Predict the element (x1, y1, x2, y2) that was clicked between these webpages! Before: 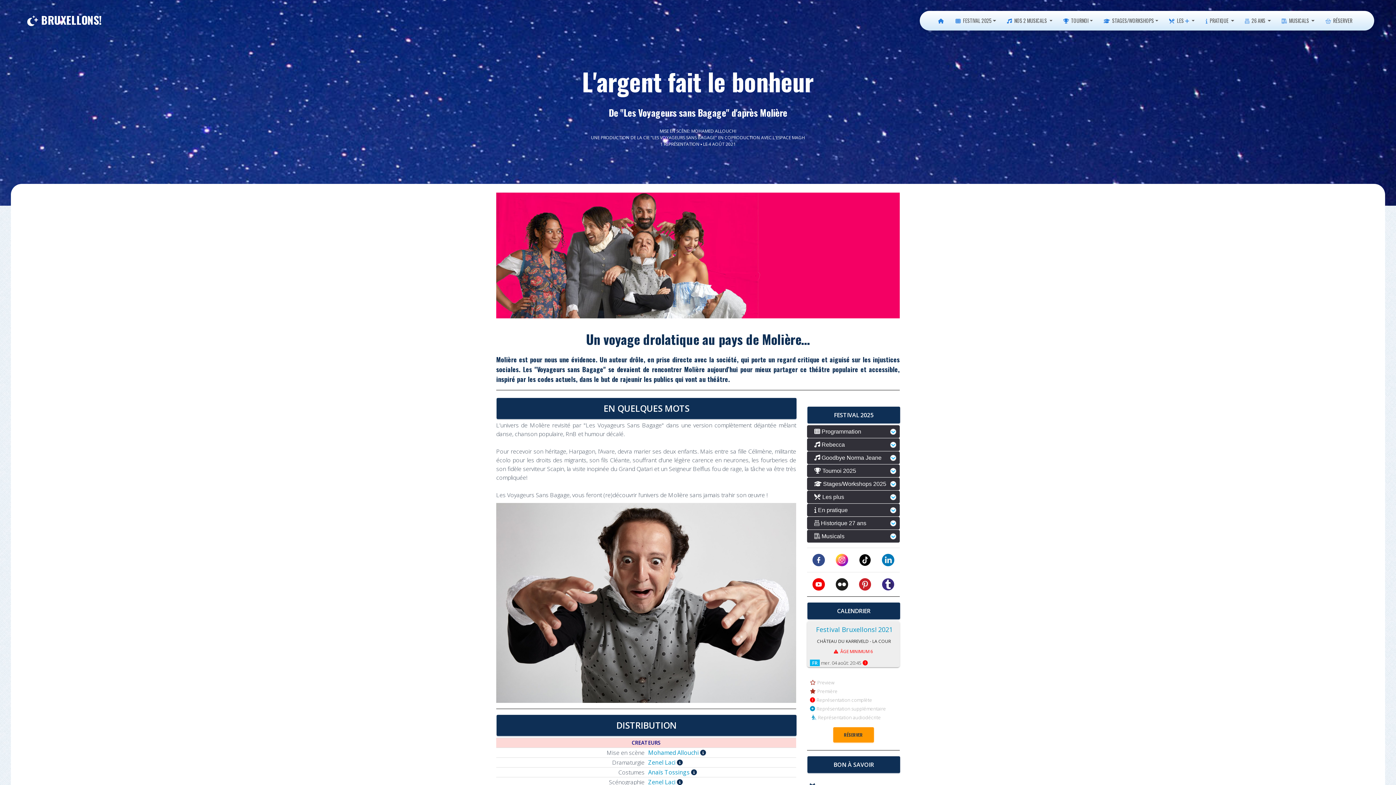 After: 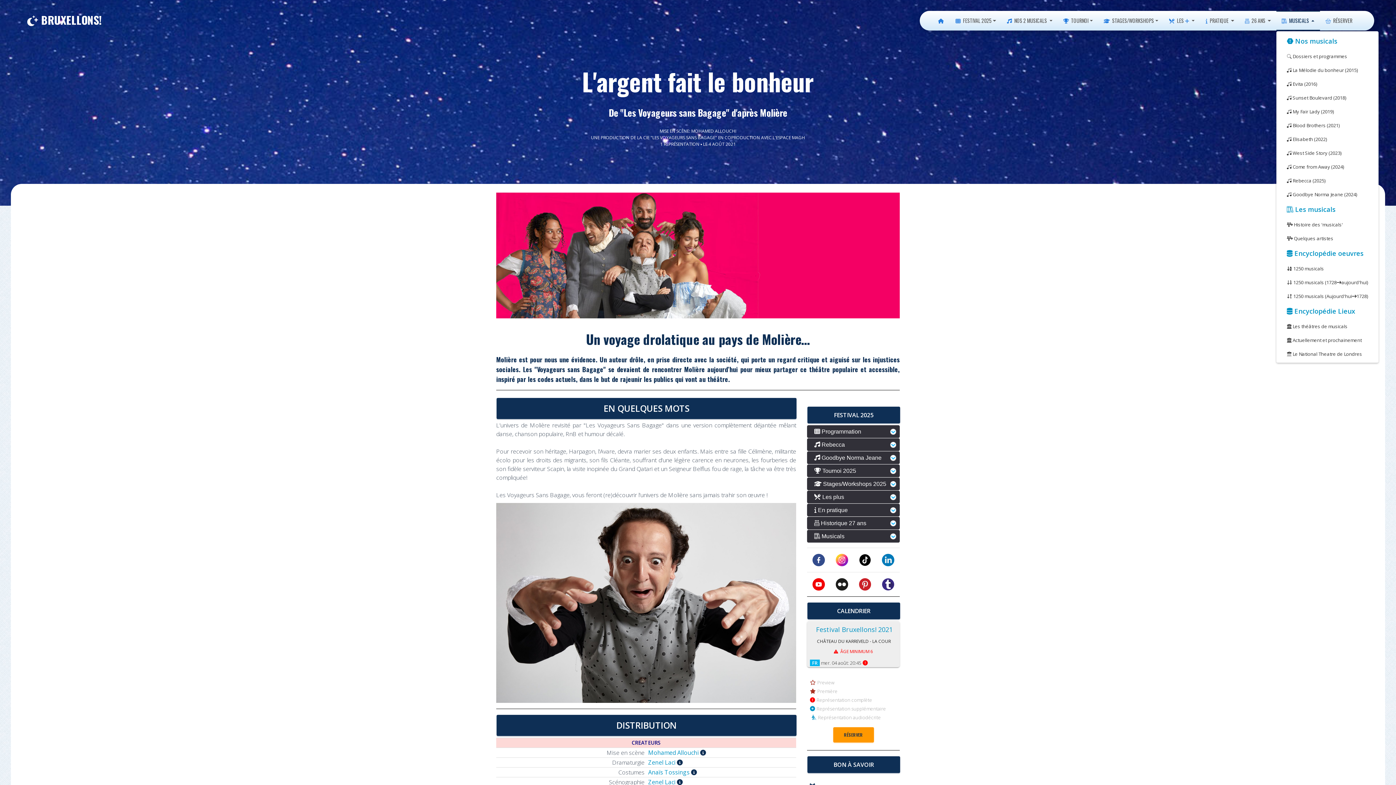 Action: bbox: (1276, 10, 1320, 30) label:  MUSICALS 